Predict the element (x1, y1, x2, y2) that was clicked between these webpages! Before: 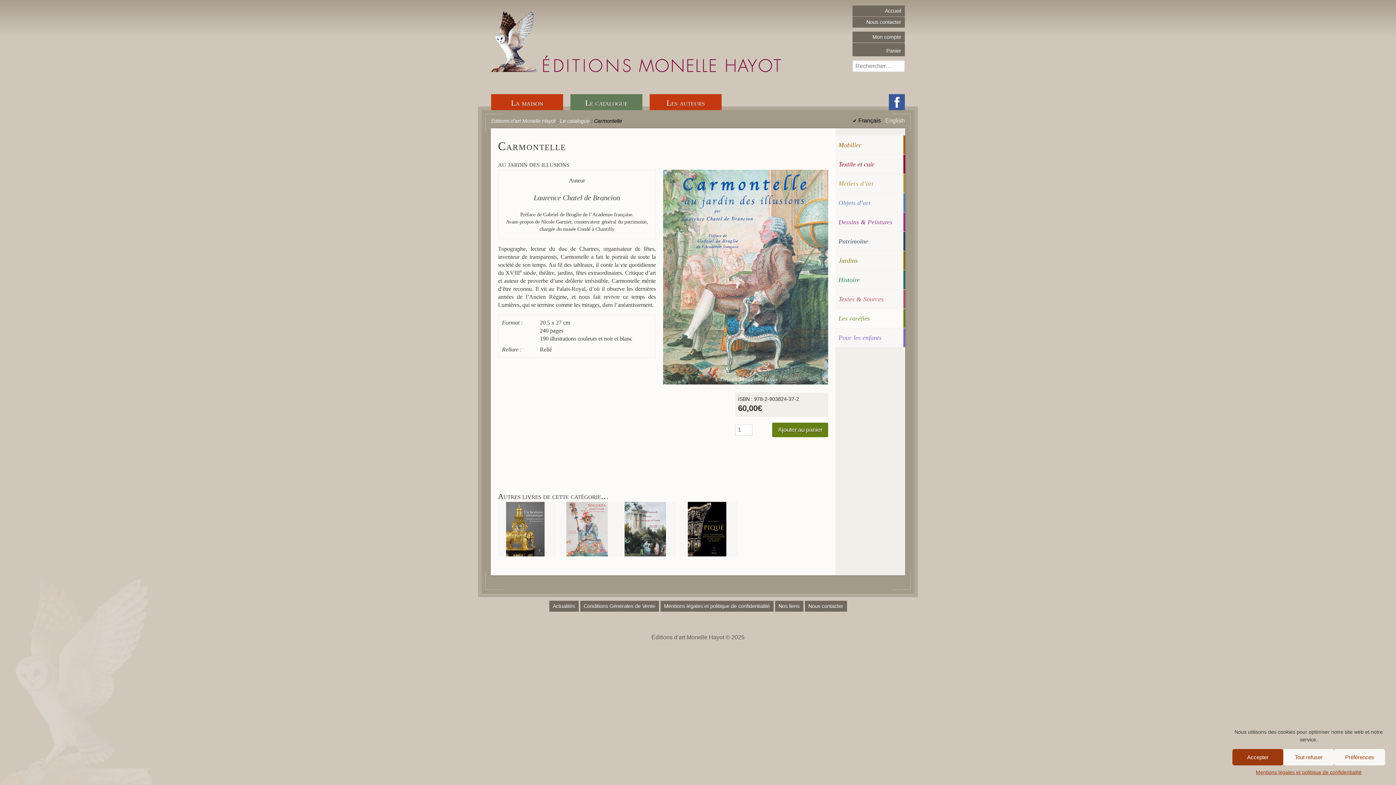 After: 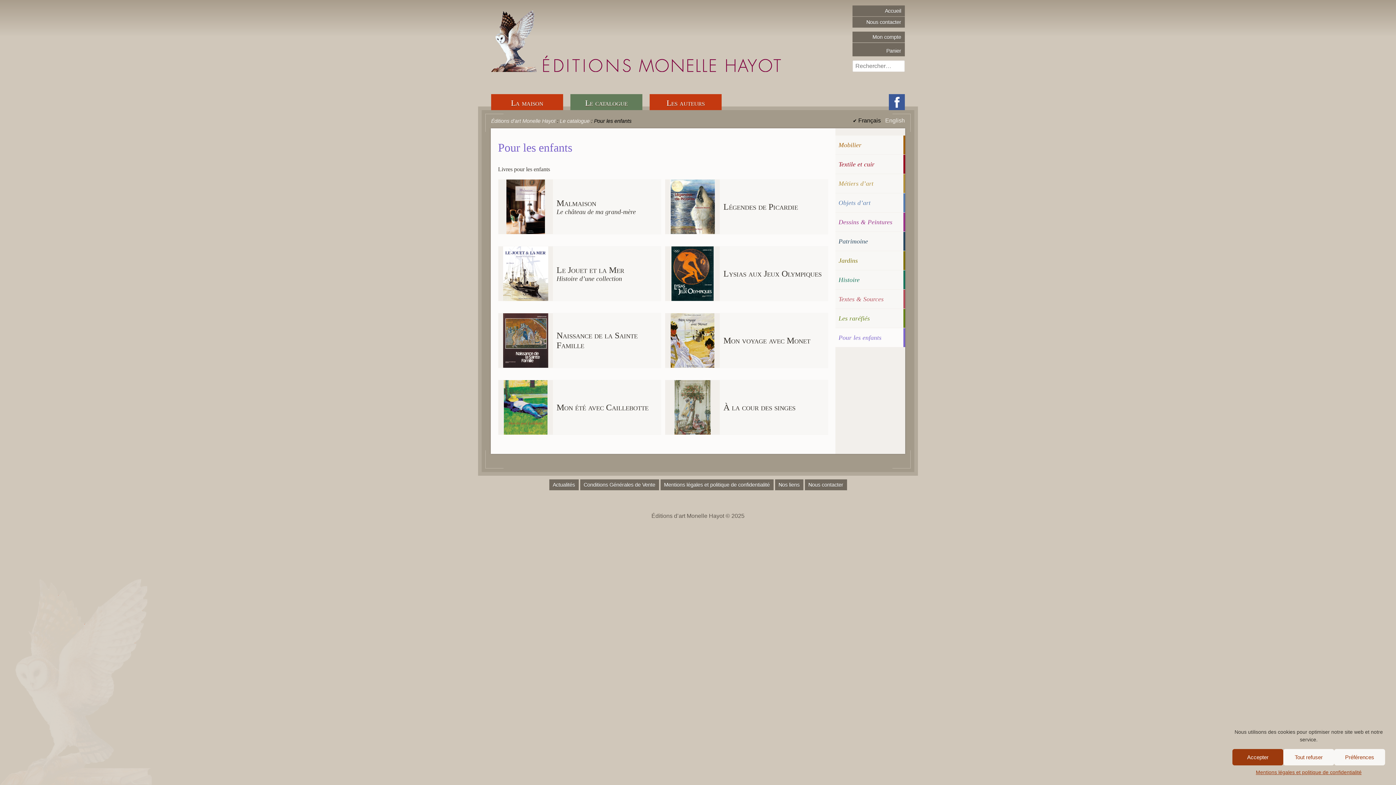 Action: bbox: (835, 328, 905, 347) label: Pour les enfants